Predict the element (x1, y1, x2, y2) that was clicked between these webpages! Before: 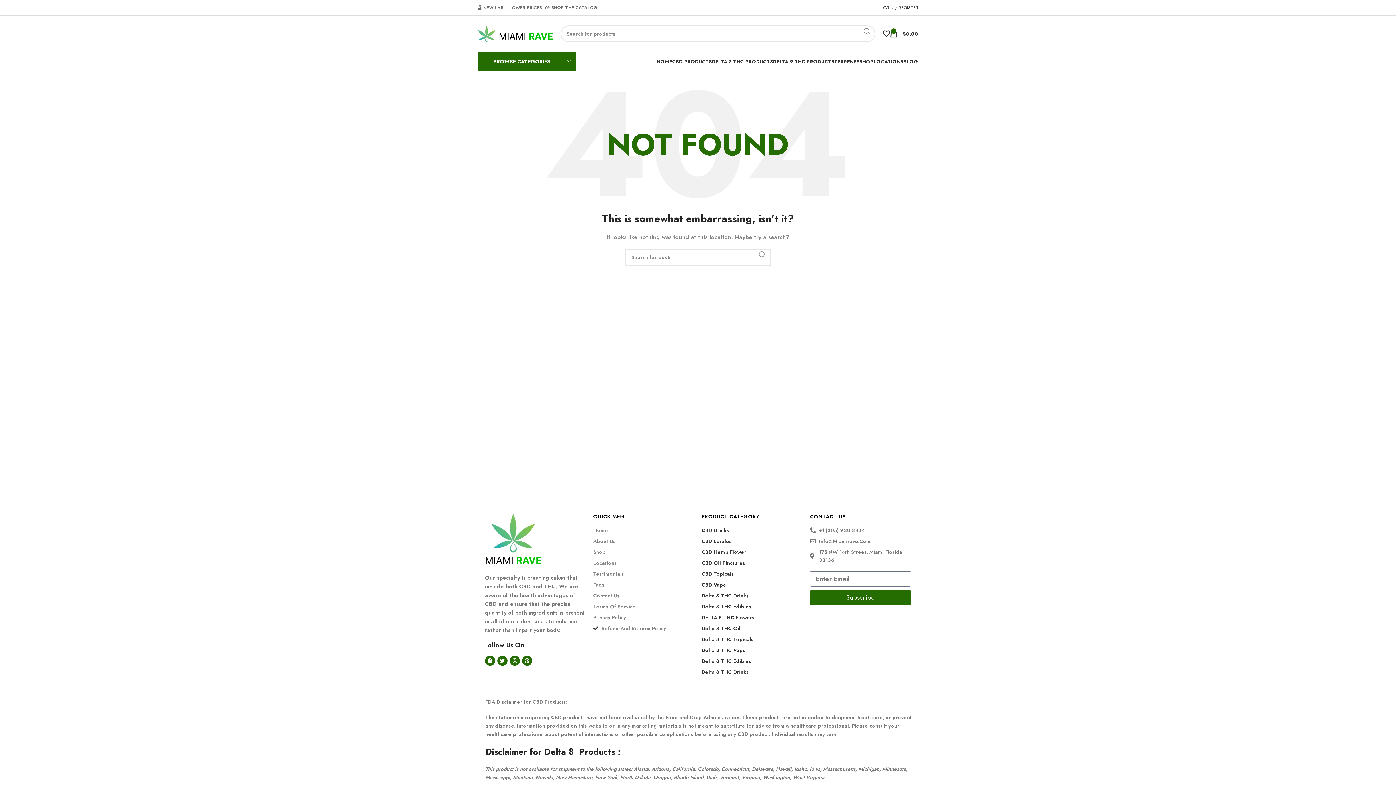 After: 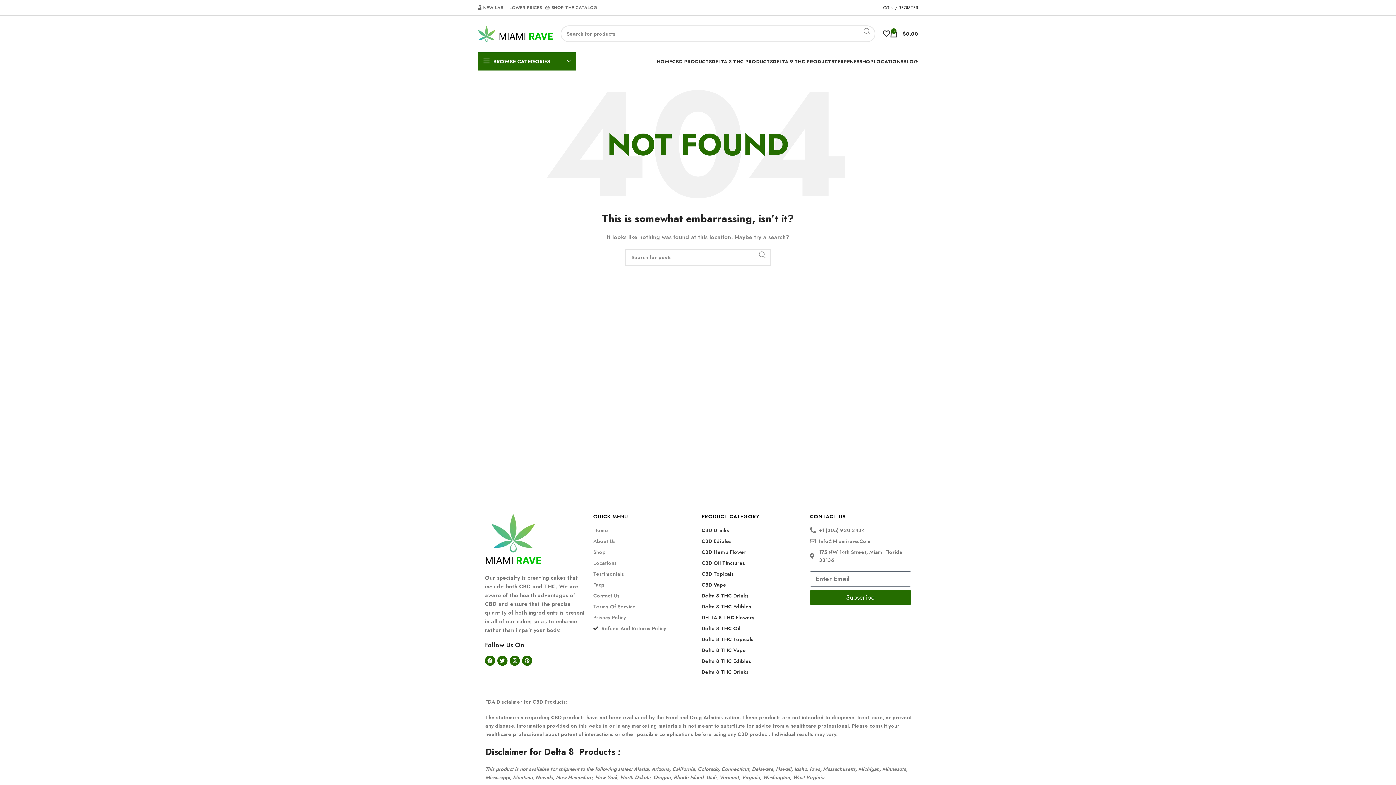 Action: label: Delta 8 THC Drinks bbox: (701, 668, 802, 676)